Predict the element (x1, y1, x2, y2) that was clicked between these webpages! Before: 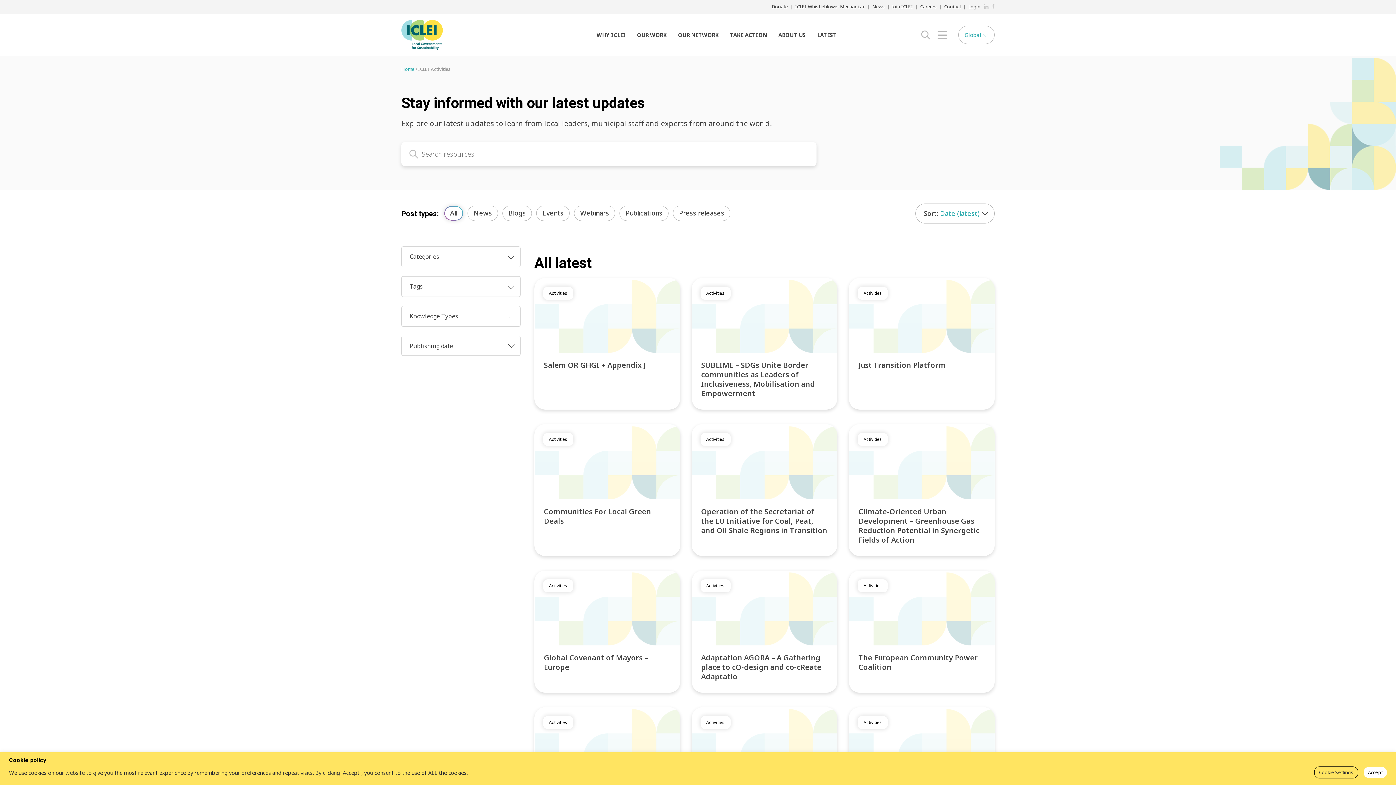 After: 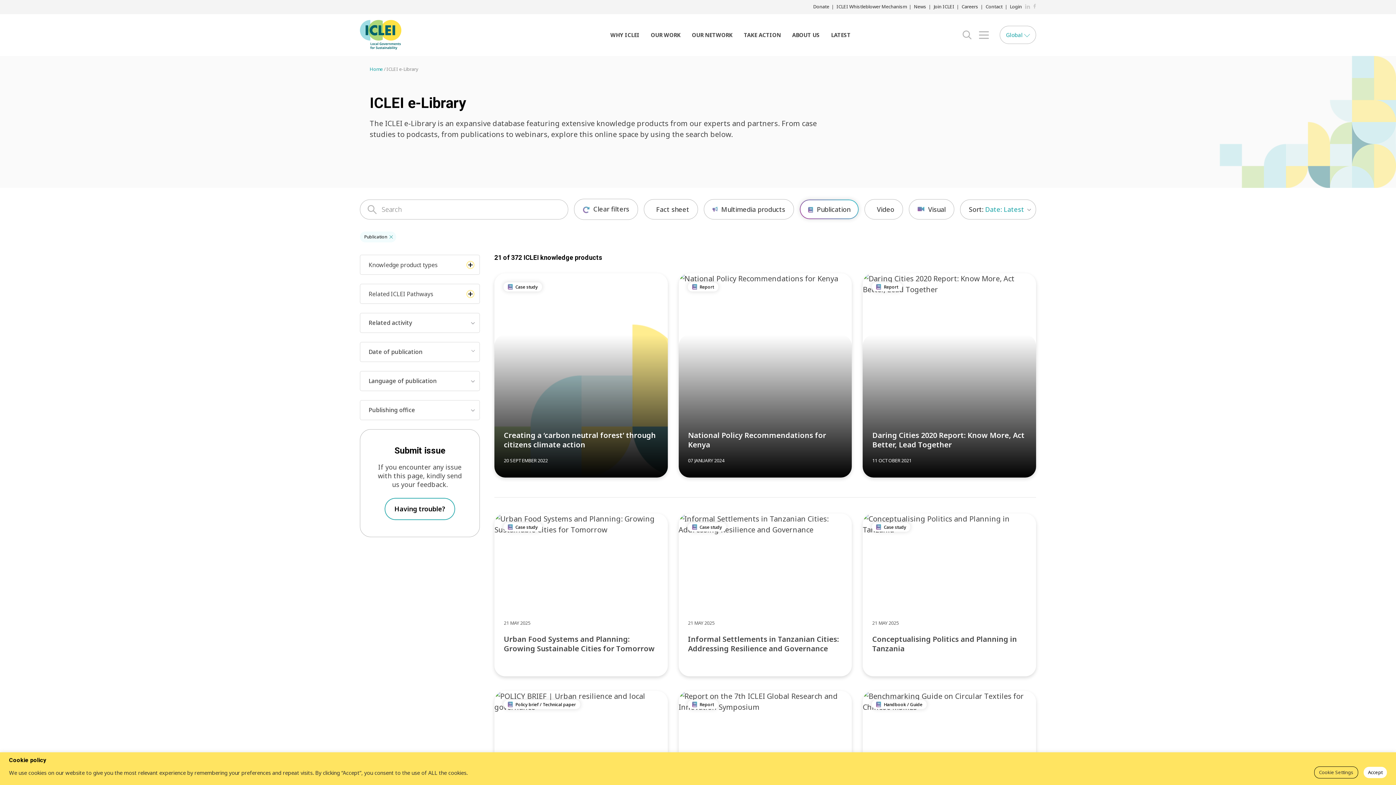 Action: label: Publications bbox: (619, 205, 668, 221)